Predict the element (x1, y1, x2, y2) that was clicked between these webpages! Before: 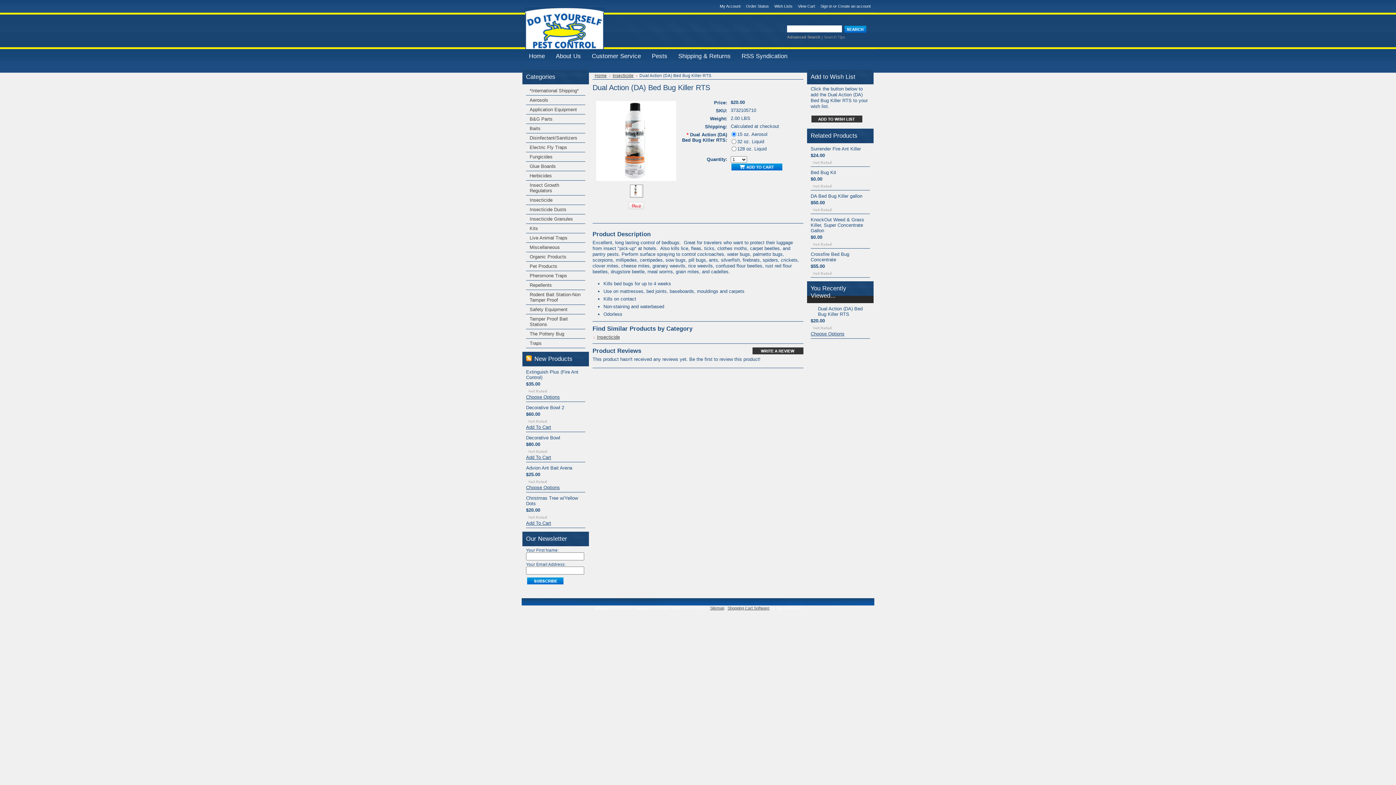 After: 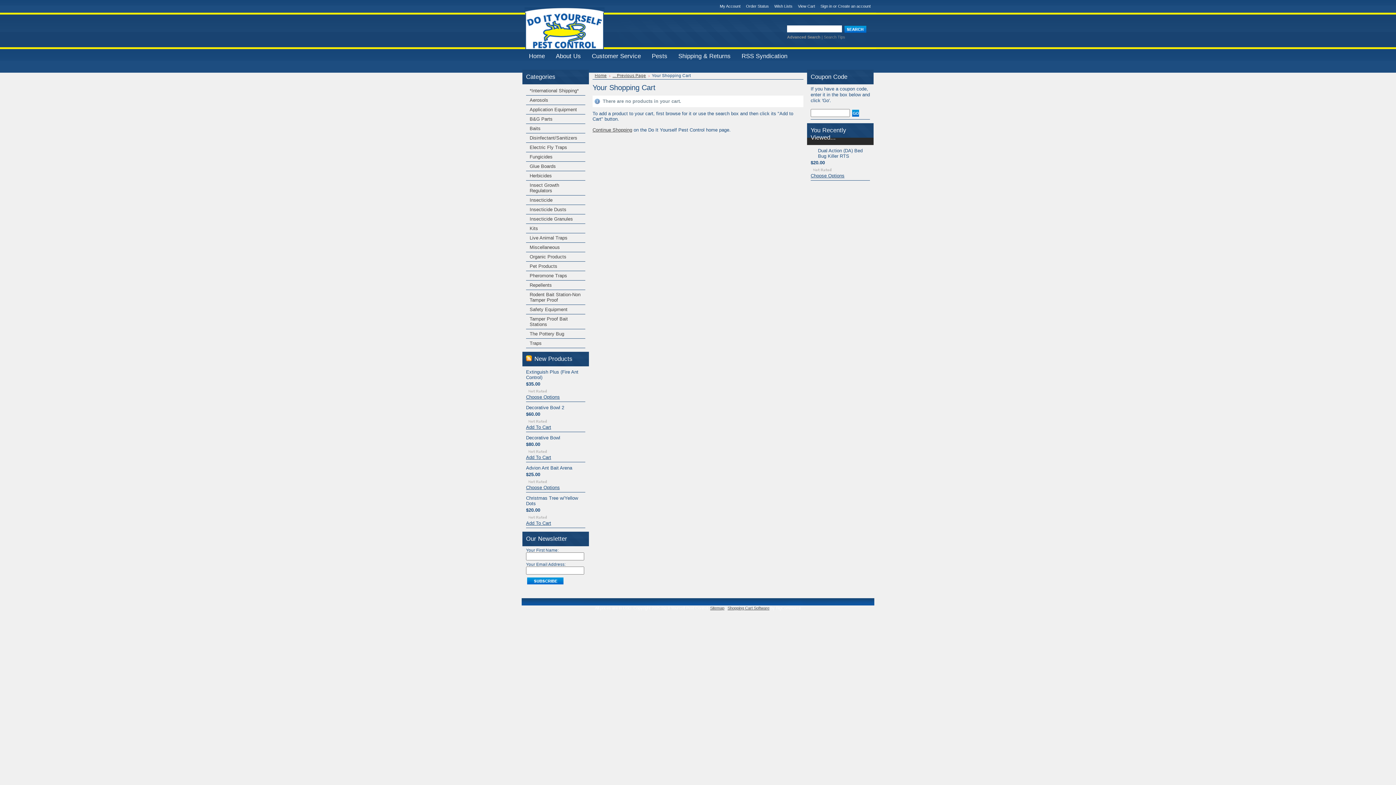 Action: label: View Cart bbox: (796, 4, 818, 8)